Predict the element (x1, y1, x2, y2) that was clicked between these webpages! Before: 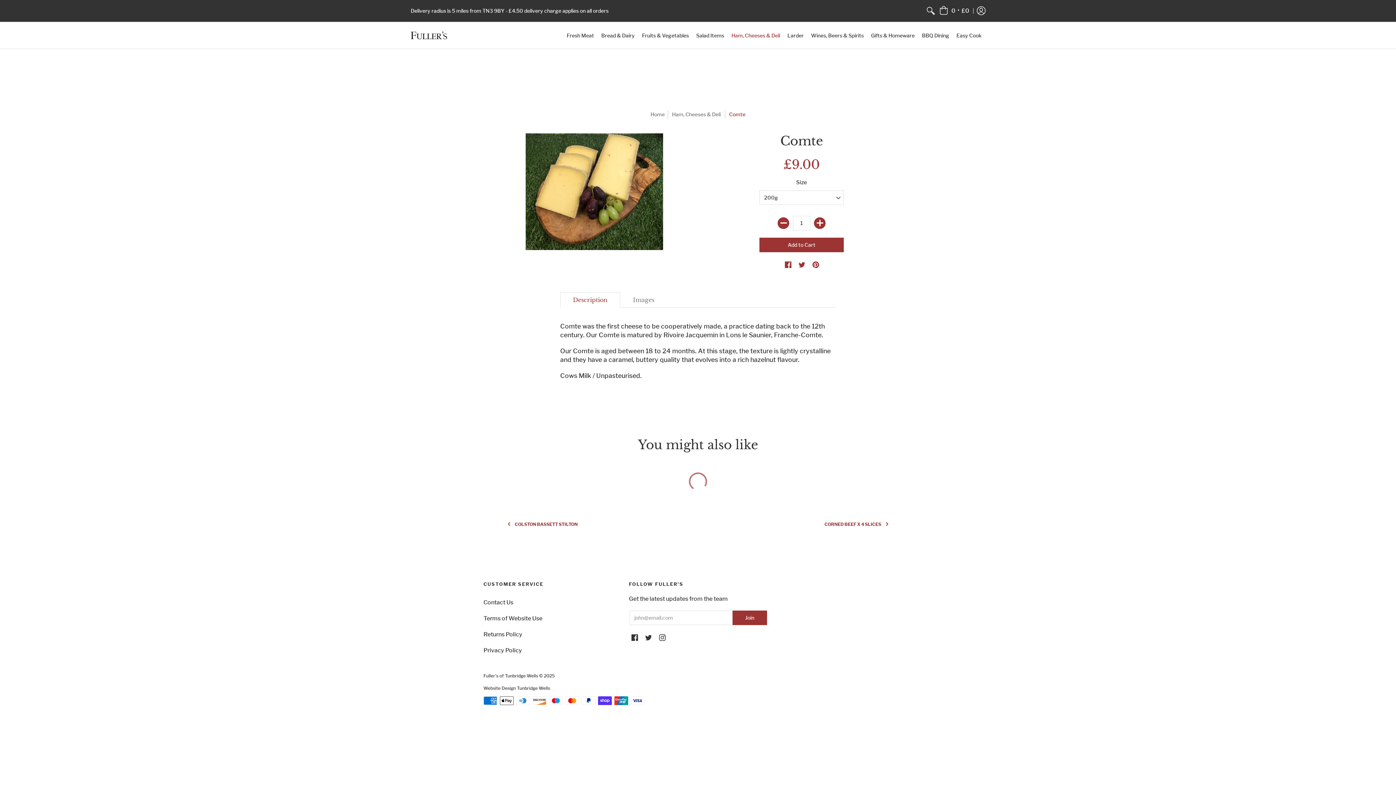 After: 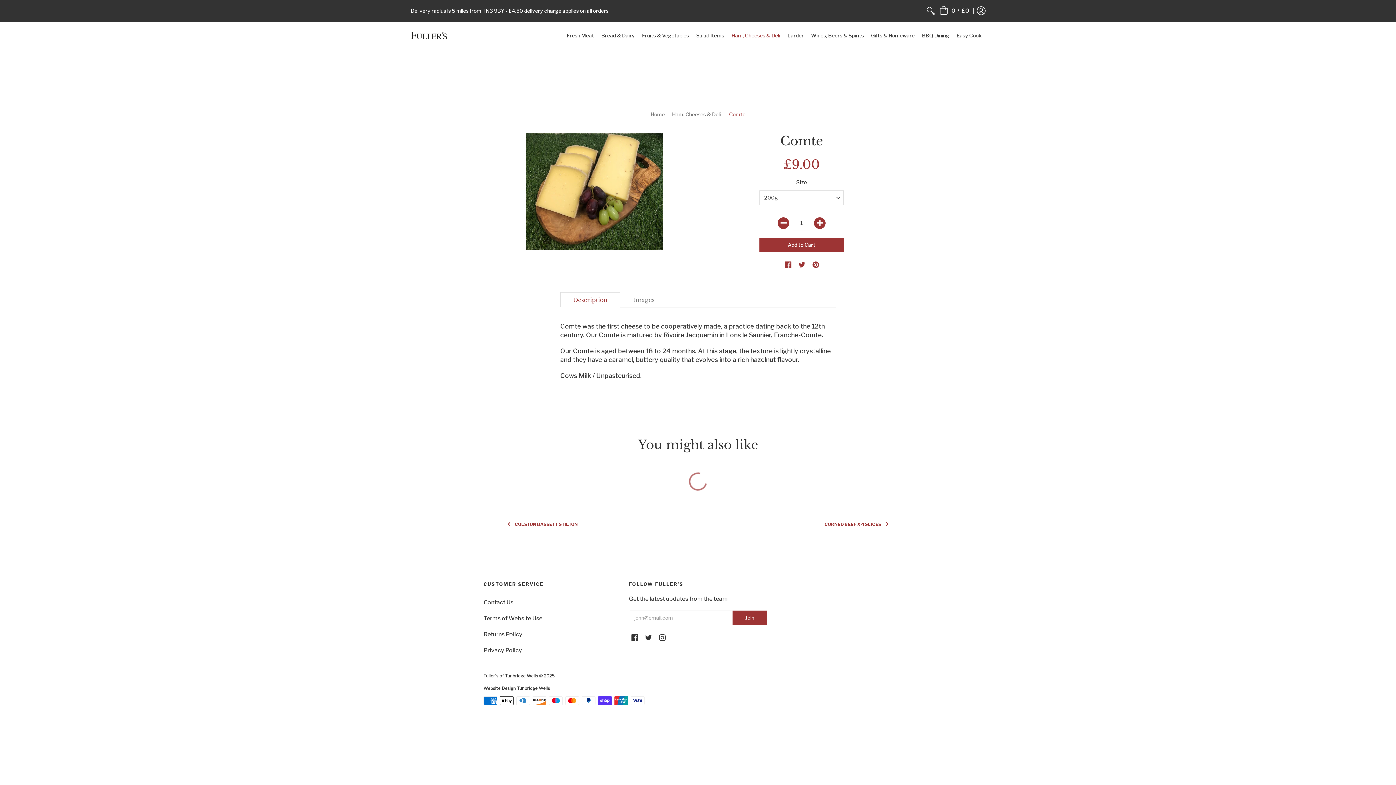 Action: bbox: (560, 292, 620, 307) label: Description